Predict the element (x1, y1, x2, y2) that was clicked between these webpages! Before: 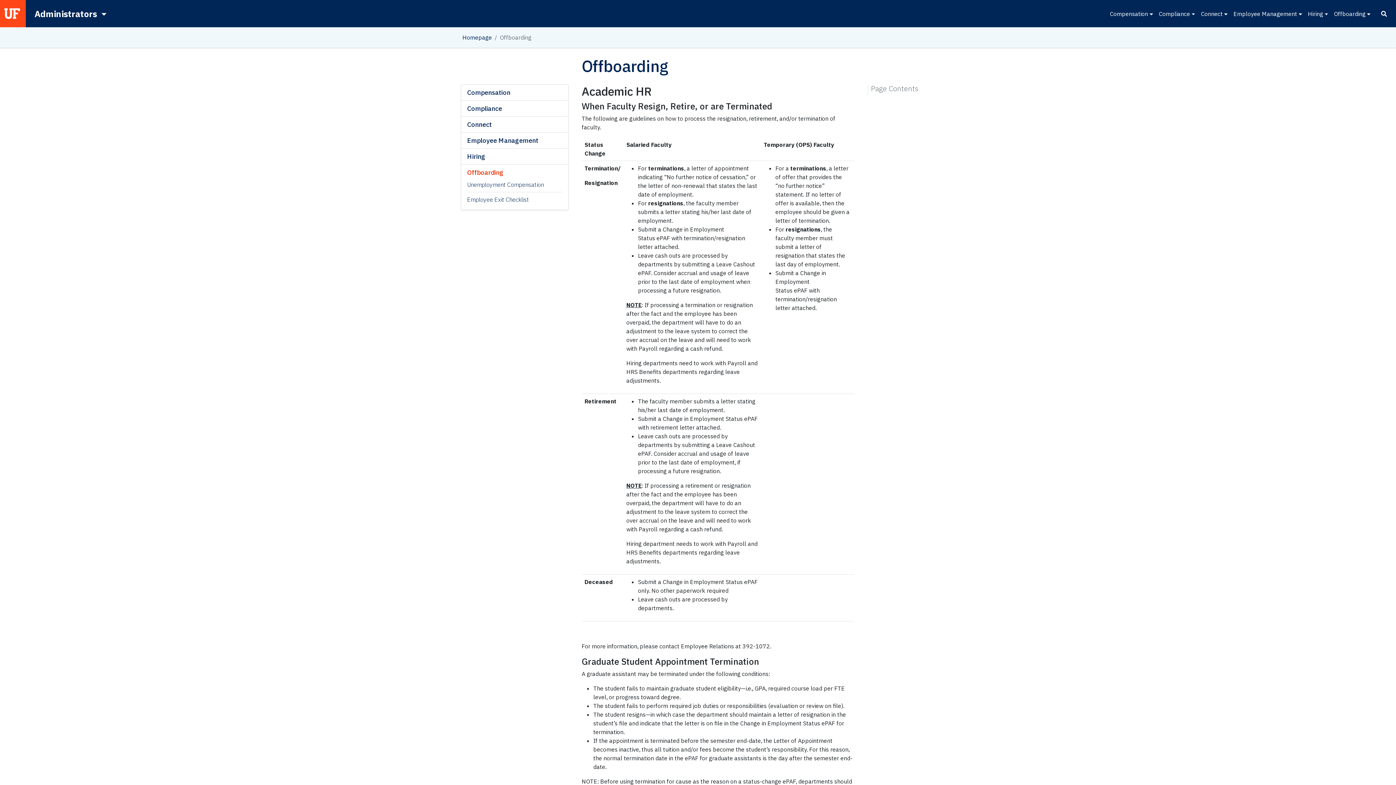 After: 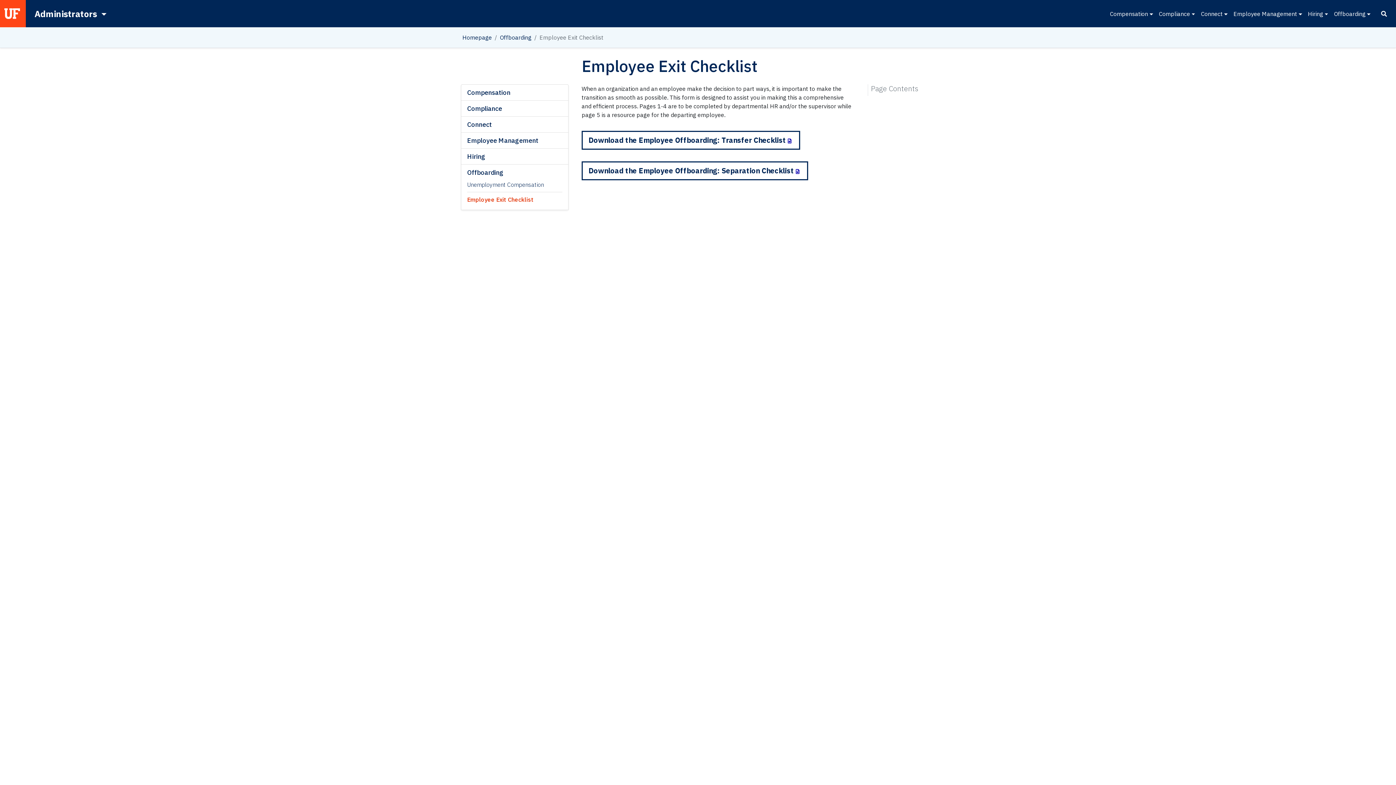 Action: label: Employee Exit Checklist bbox: (467, 196, 529, 203)